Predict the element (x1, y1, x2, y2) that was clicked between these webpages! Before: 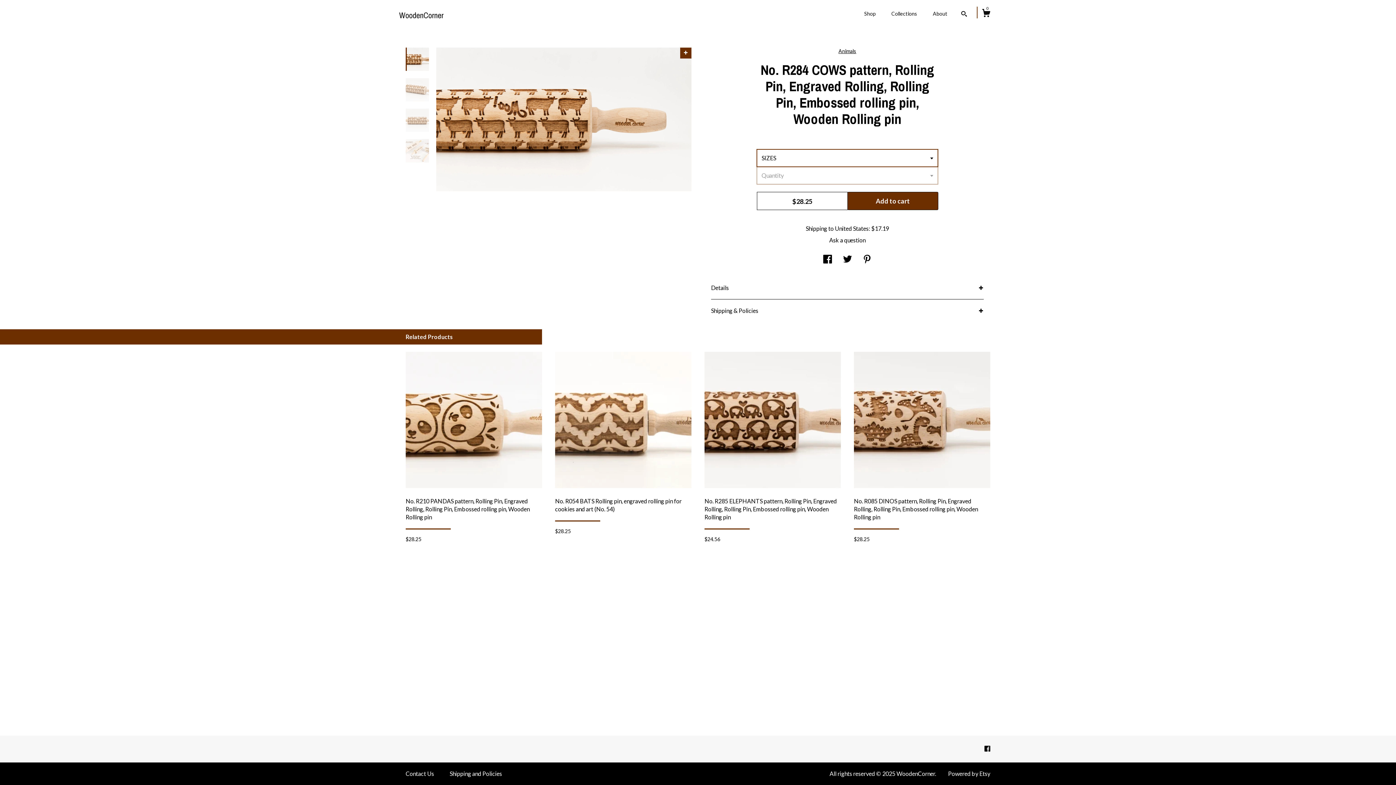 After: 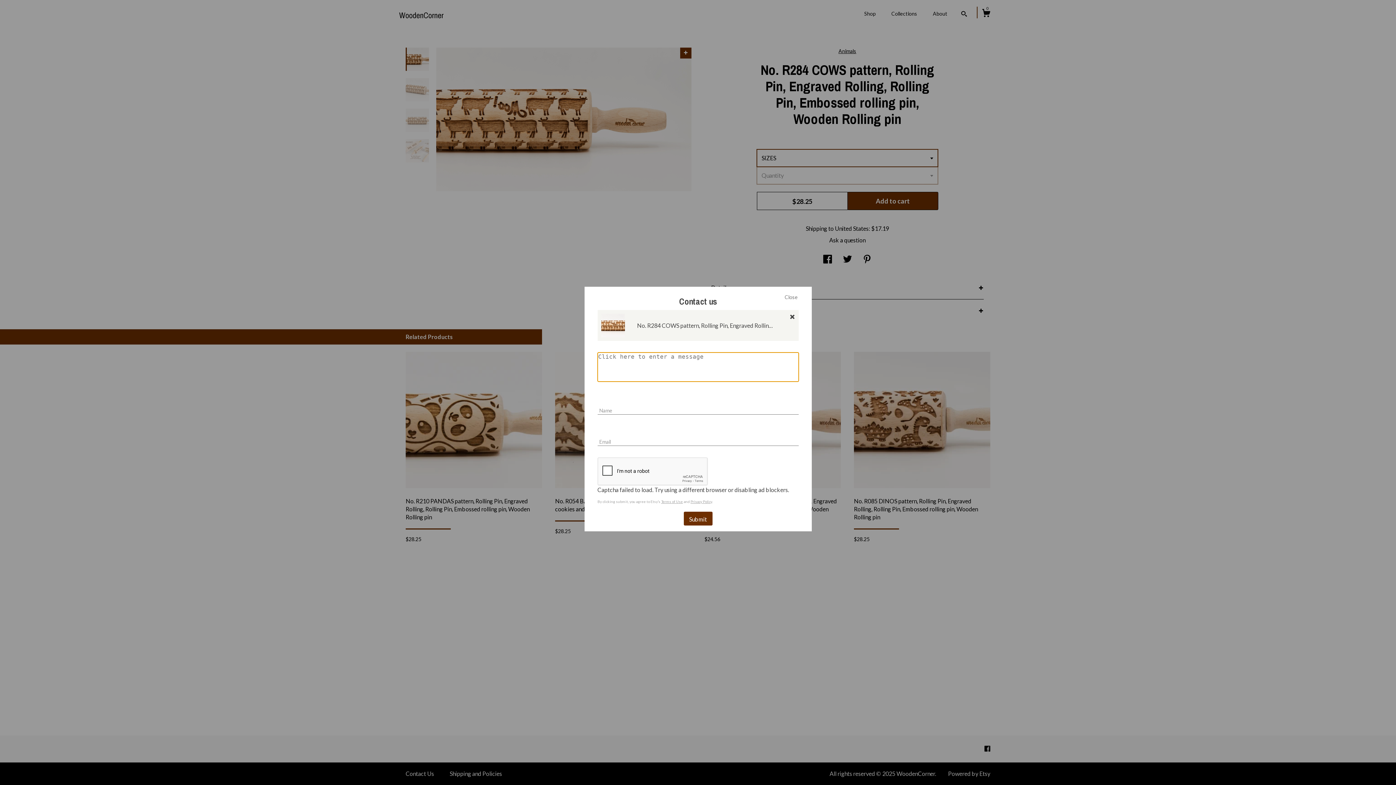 Action: bbox: (829, 236, 865, 243) label: Ask a question